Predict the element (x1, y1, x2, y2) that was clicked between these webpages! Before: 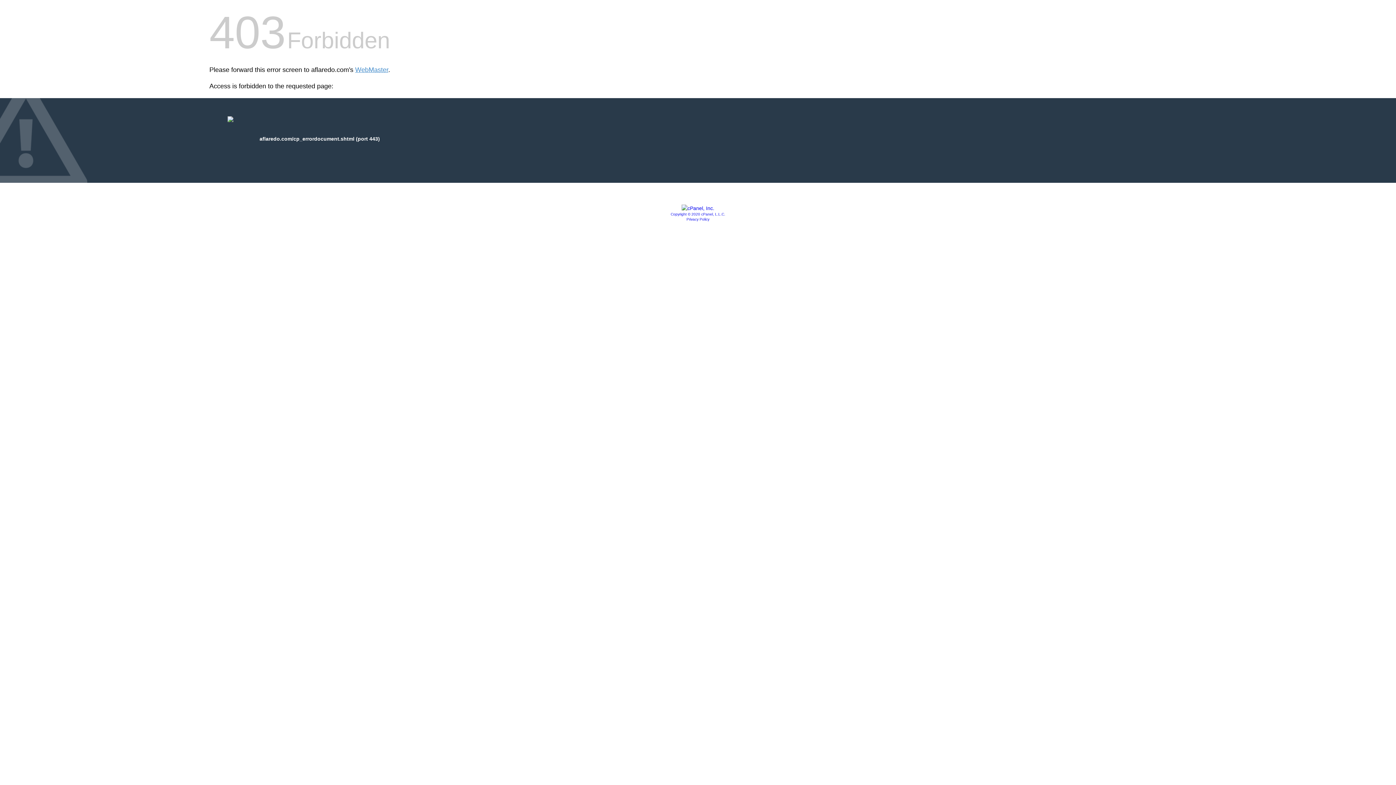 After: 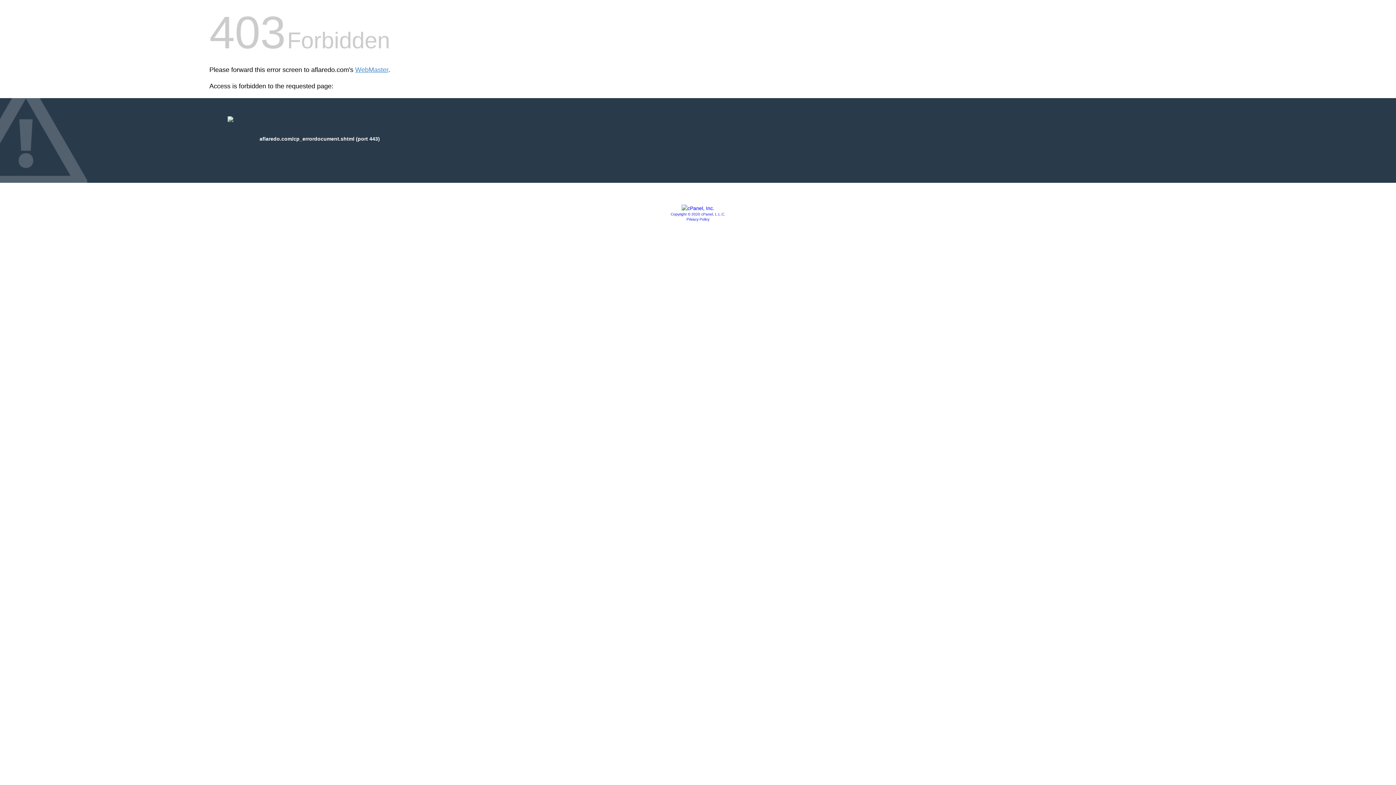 Action: bbox: (686, 217, 709, 221) label: Privacy Policy